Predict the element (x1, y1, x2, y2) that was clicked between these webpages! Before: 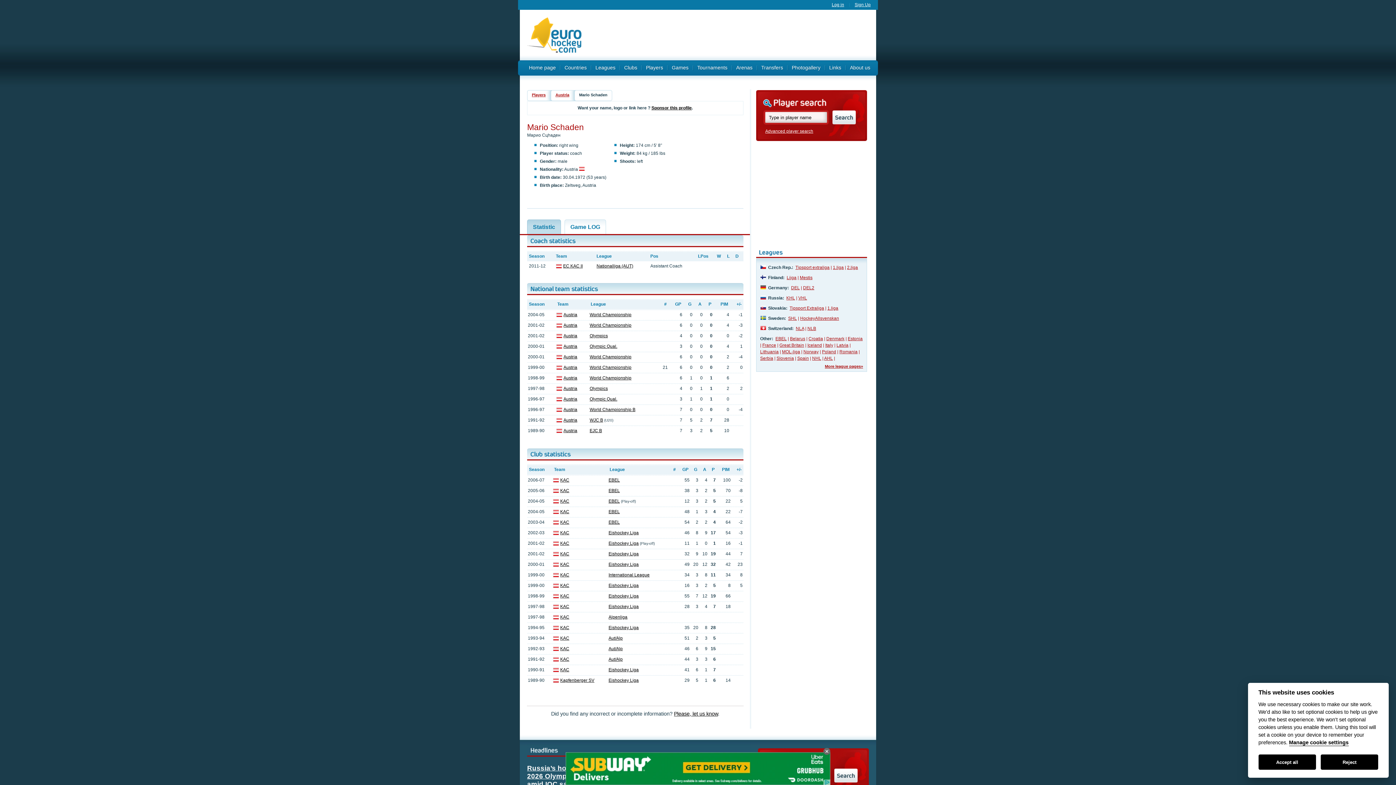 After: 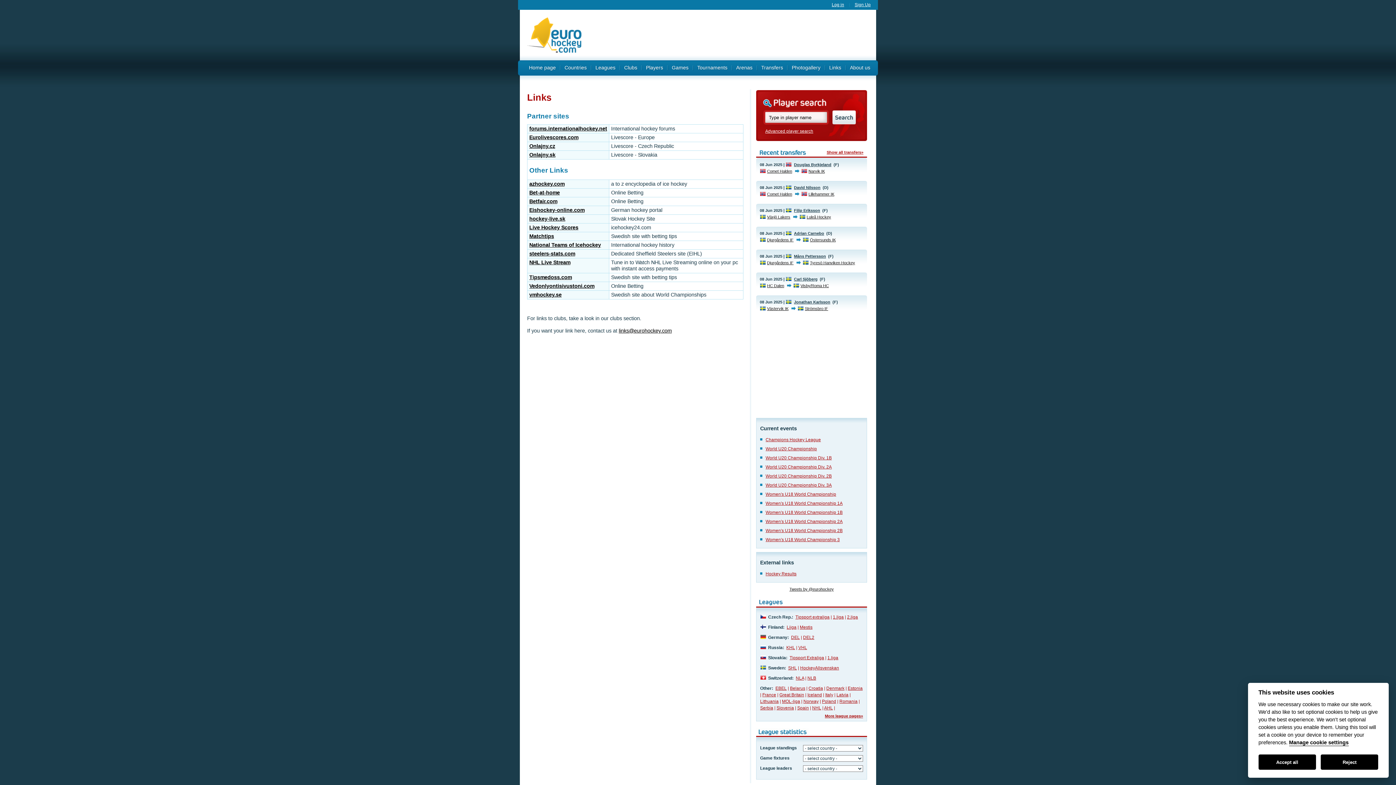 Action: label: Links bbox: (829, 60, 841, 71)